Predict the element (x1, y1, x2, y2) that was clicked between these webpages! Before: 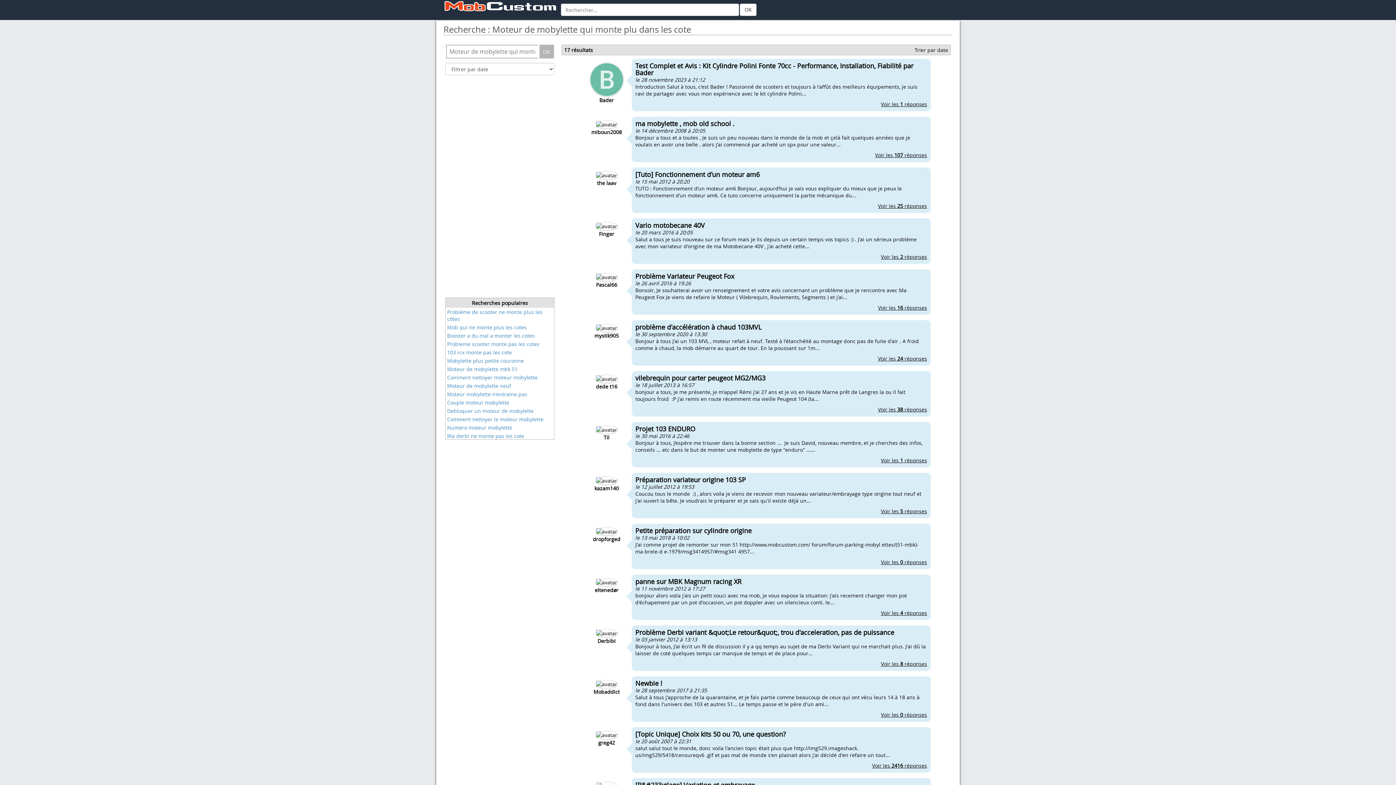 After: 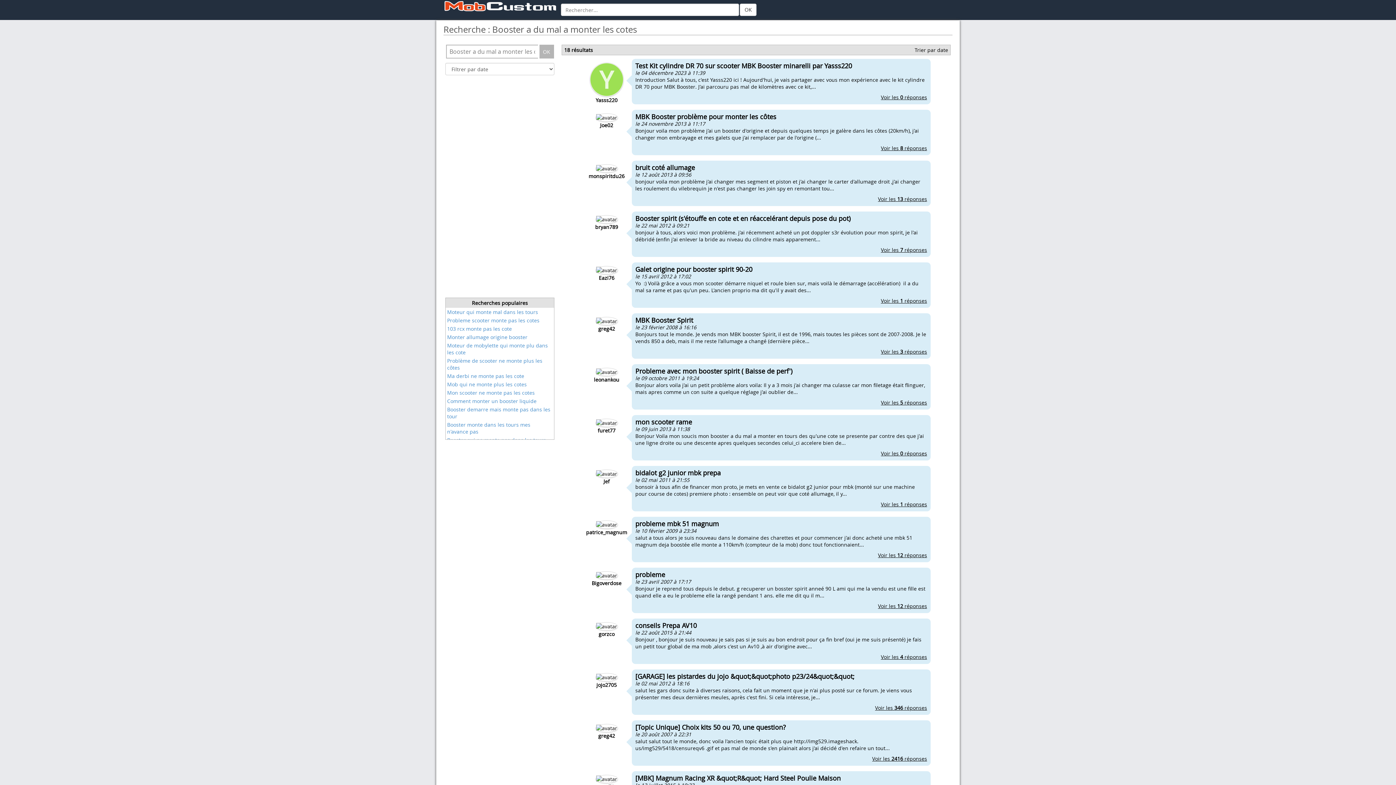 Action: bbox: (445, 331, 554, 340) label: Booster a du mal a monter les cotes